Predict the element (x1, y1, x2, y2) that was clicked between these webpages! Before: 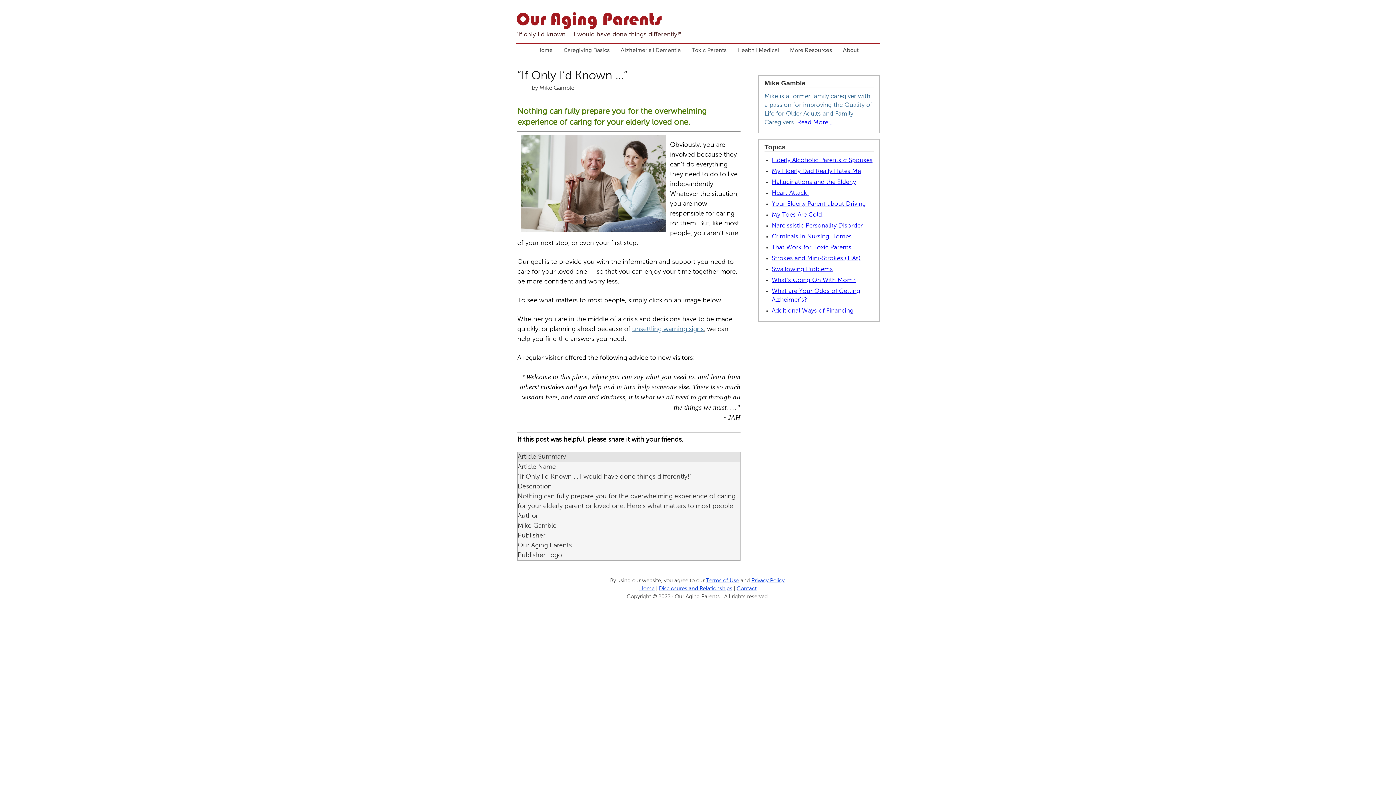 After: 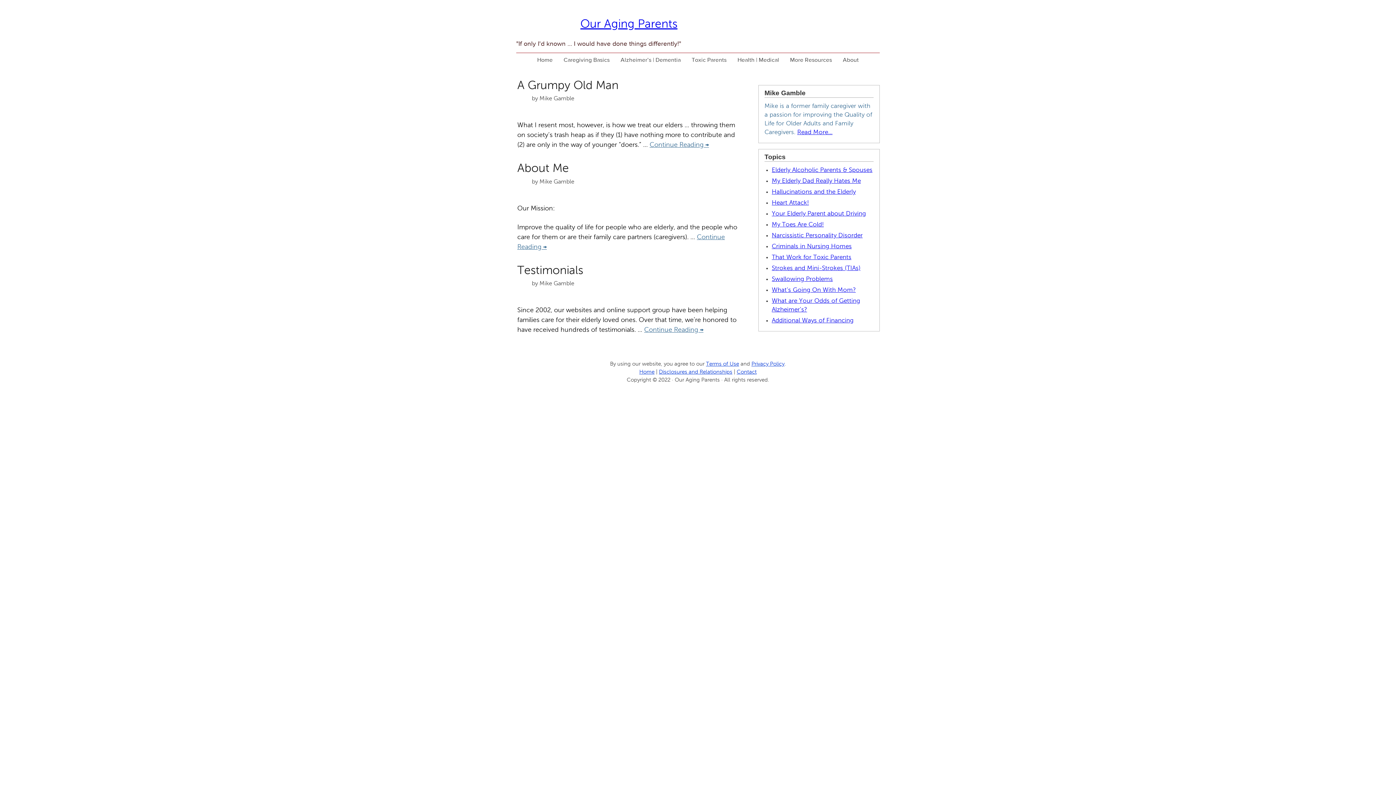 Action: bbox: (838, 44, 863, 55) label: About